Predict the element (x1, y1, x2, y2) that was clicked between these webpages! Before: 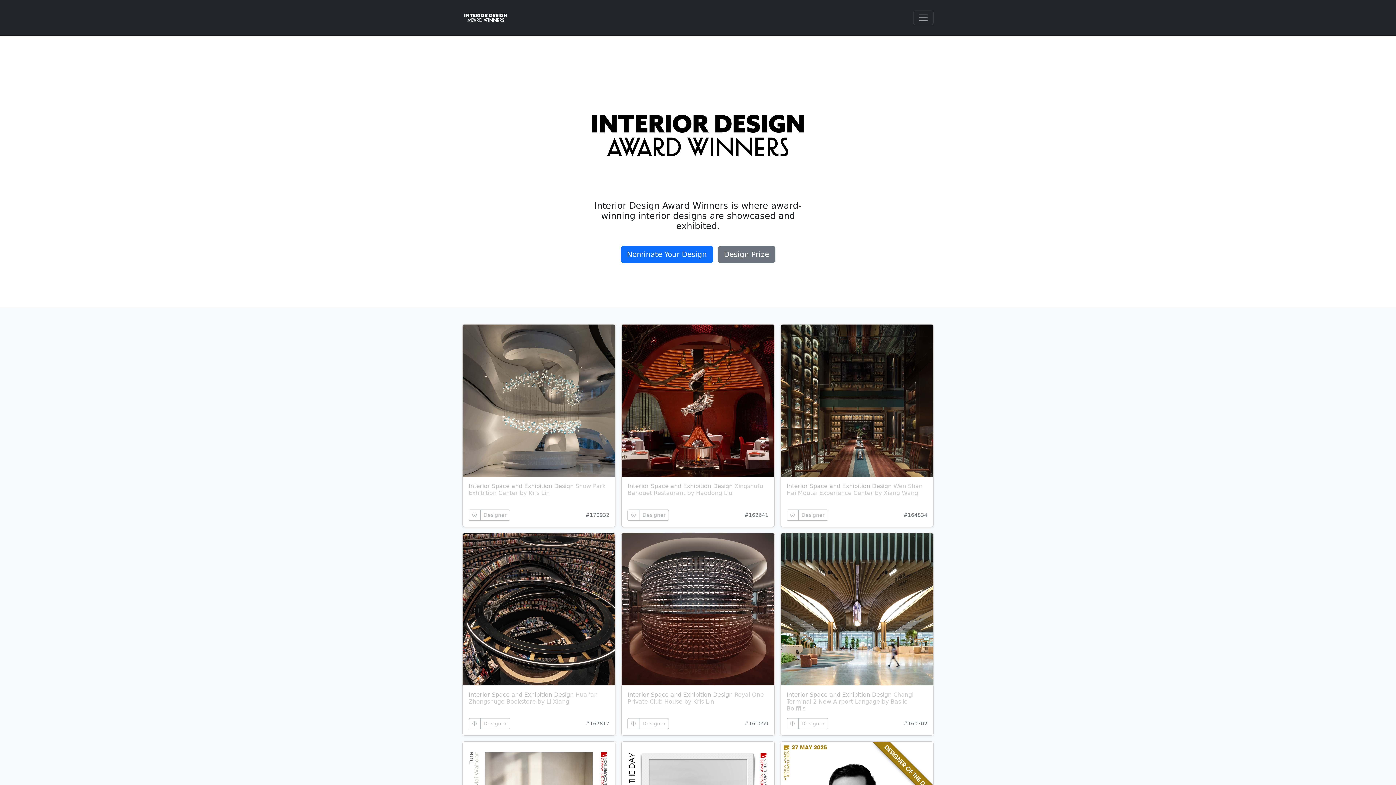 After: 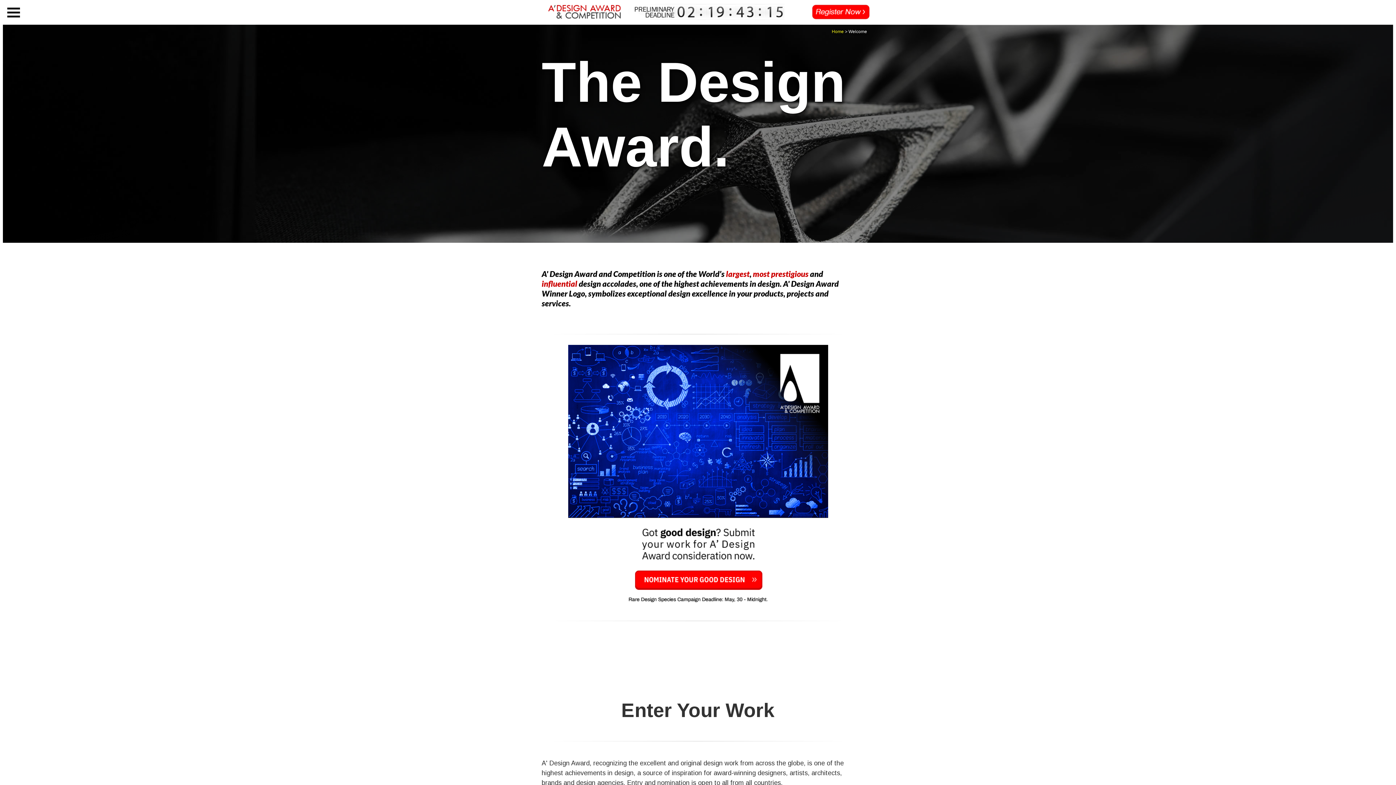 Action: bbox: (718, 245, 775, 263) label: Design Prize